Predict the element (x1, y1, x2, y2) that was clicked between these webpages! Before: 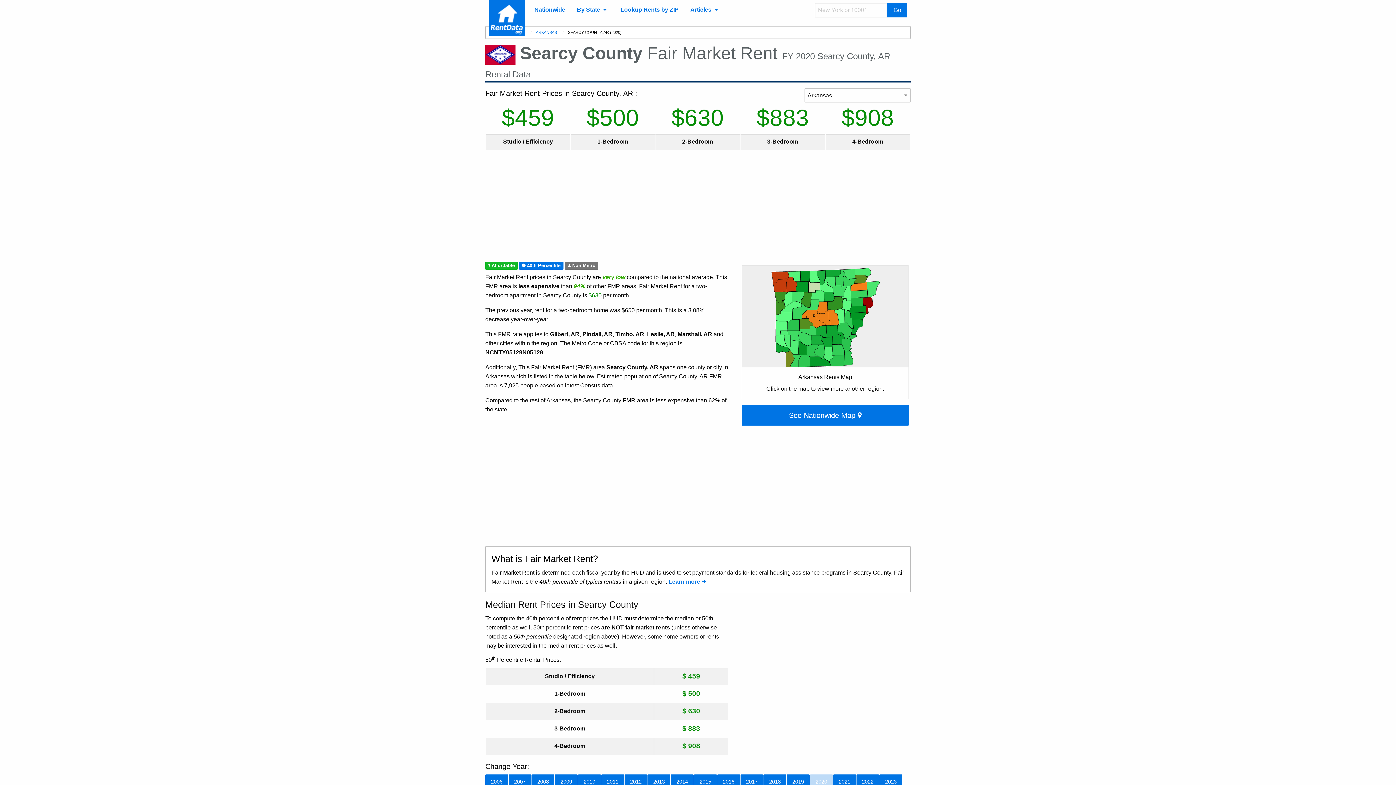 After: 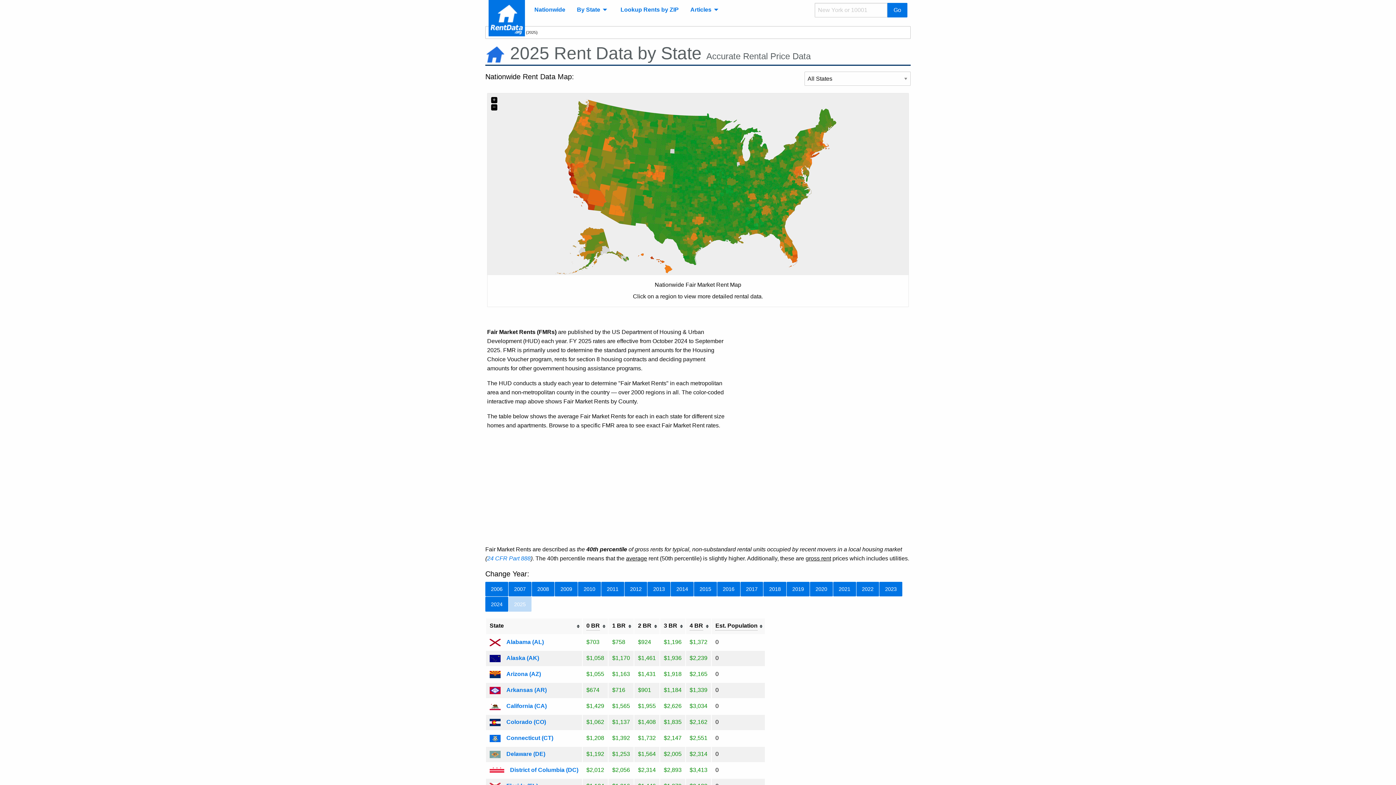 Action: label: Nationwide bbox: (528, 2, 571, 16)